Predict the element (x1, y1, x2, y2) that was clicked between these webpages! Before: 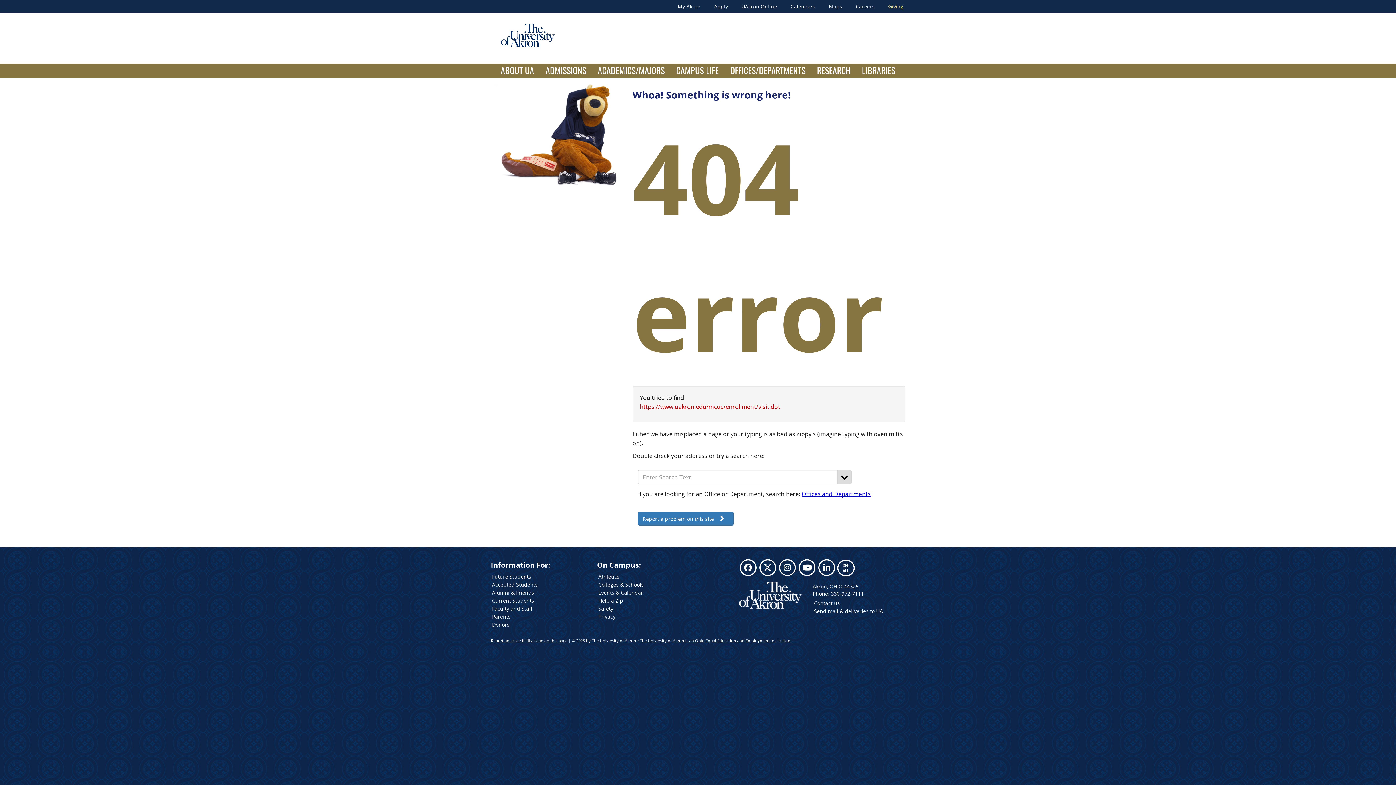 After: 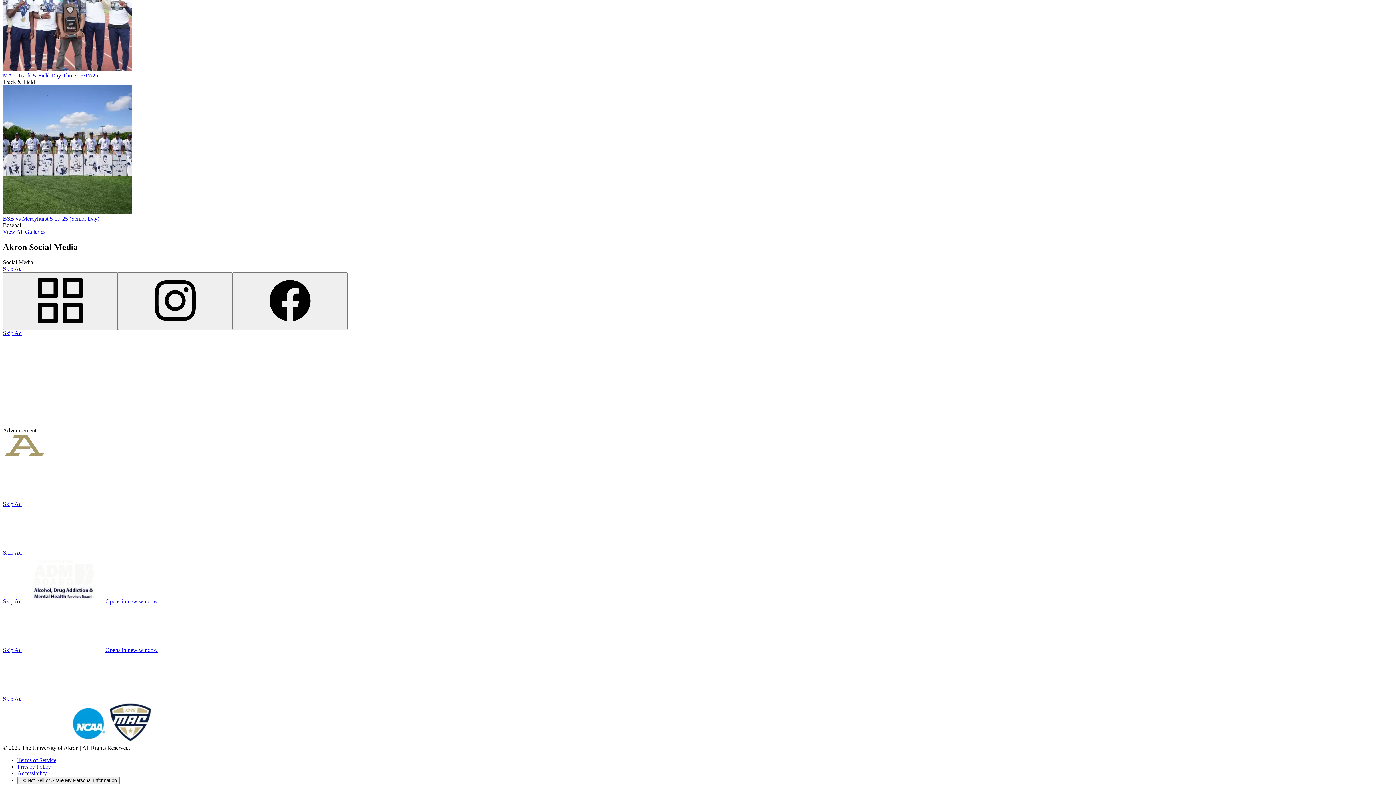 Action: label: Athletics bbox: (598, 573, 619, 580)